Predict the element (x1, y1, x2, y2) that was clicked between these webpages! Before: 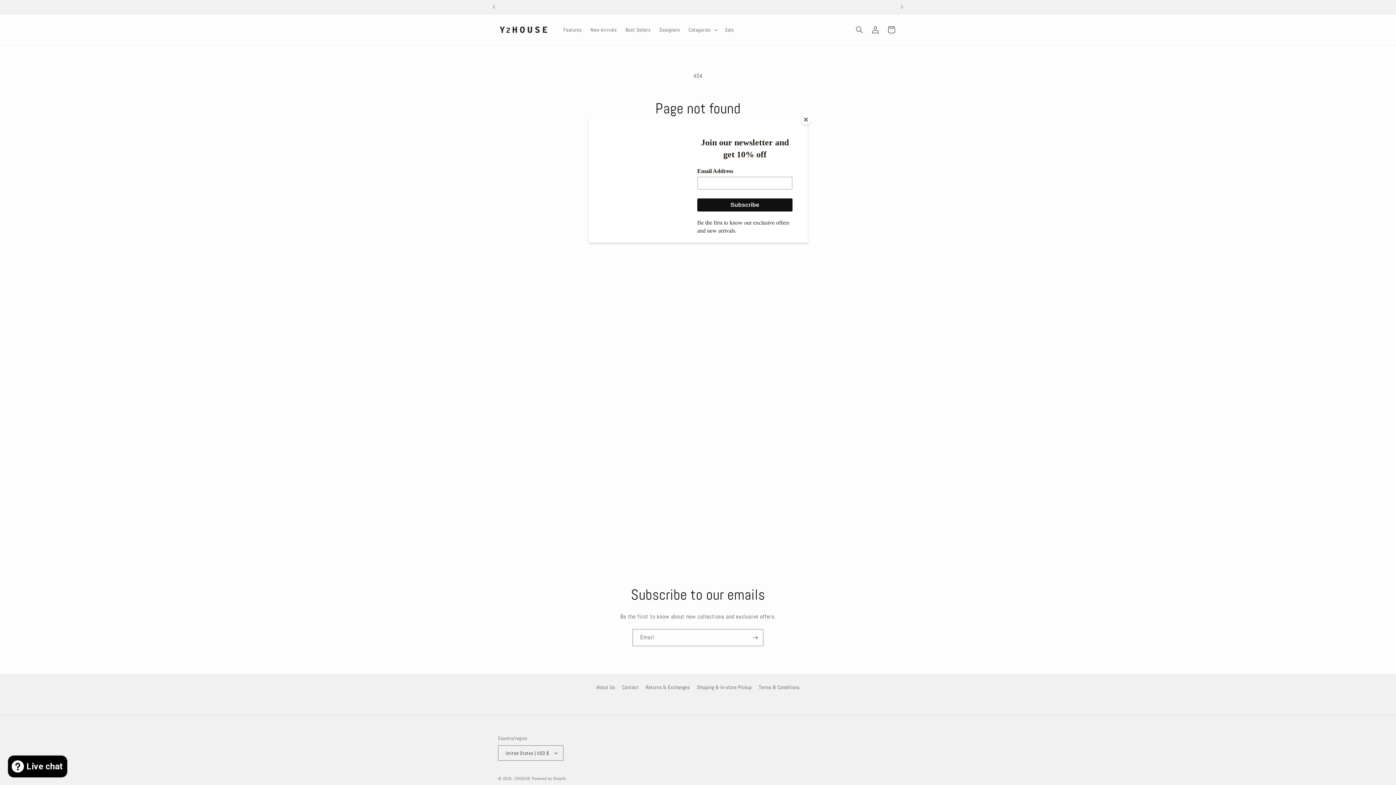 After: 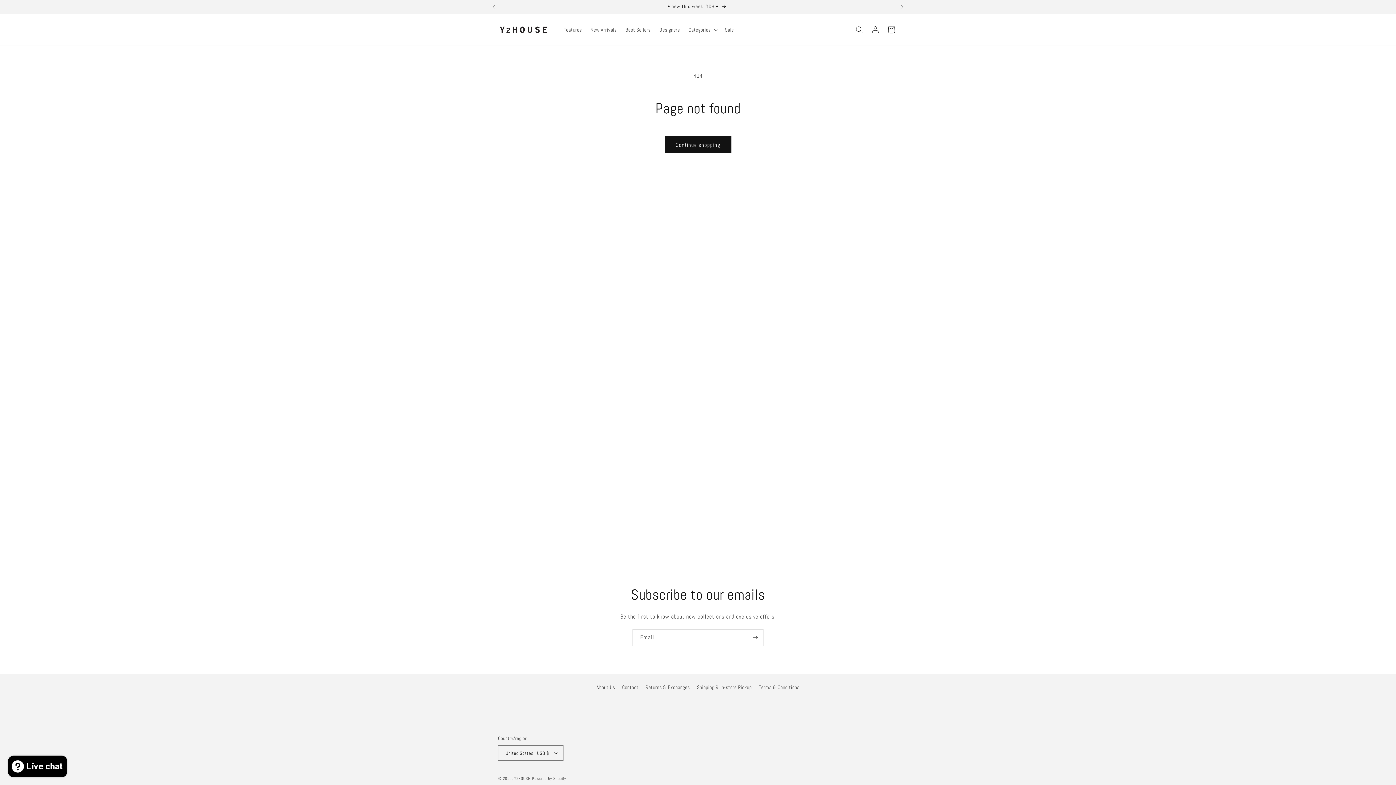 Action: label: Close bbox: (800, 114, 811, 125)